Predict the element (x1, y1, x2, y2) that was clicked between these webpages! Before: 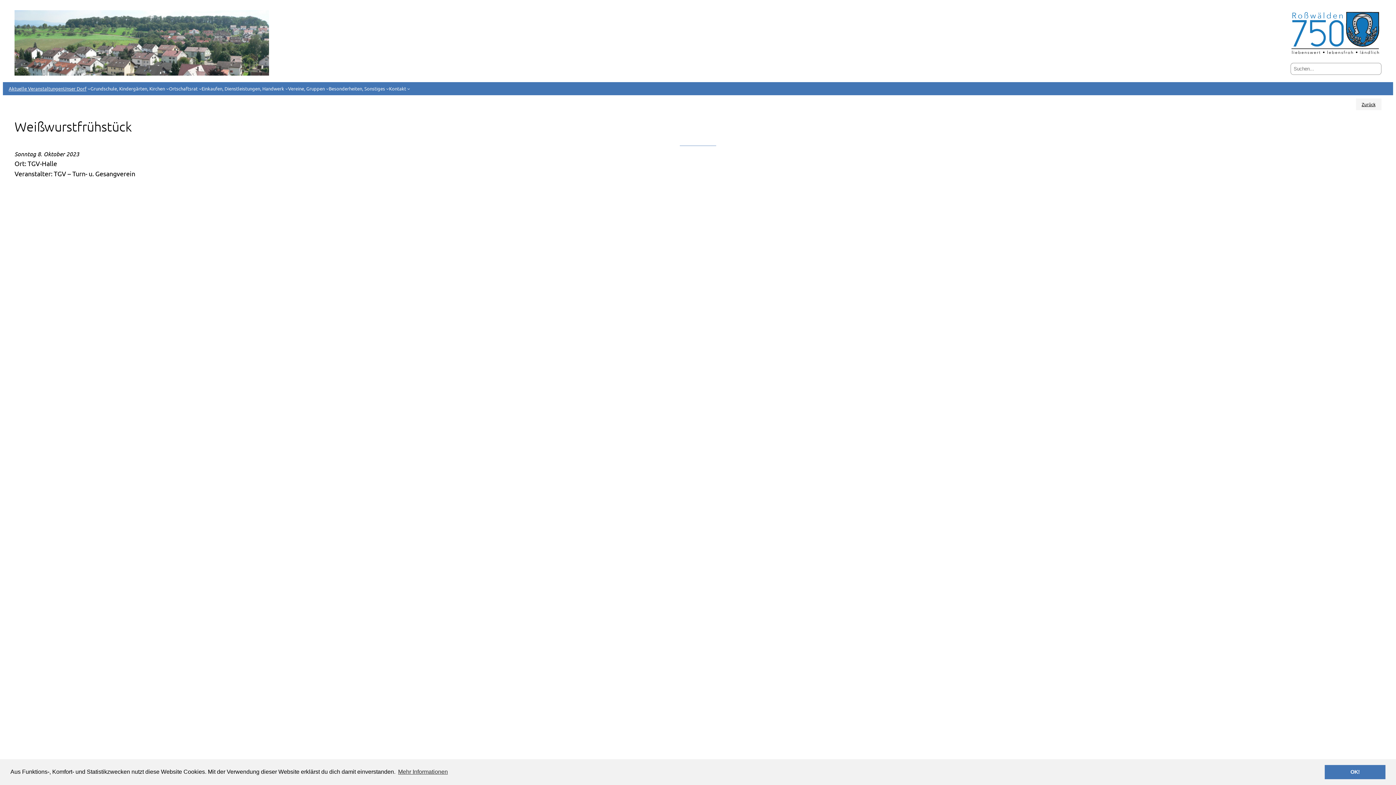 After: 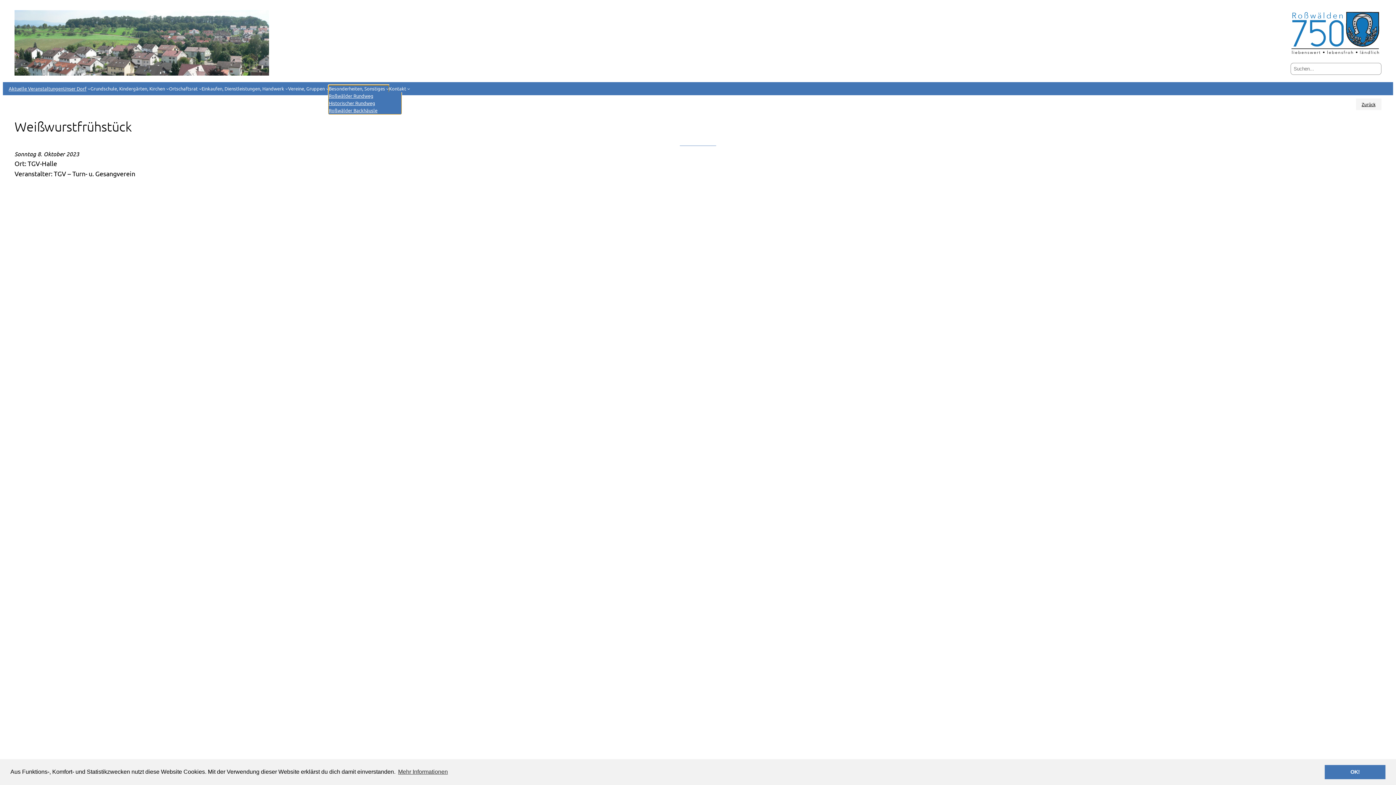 Action: bbox: (328, 85, 385, 92) label: Besonderheiten, Sonstiges